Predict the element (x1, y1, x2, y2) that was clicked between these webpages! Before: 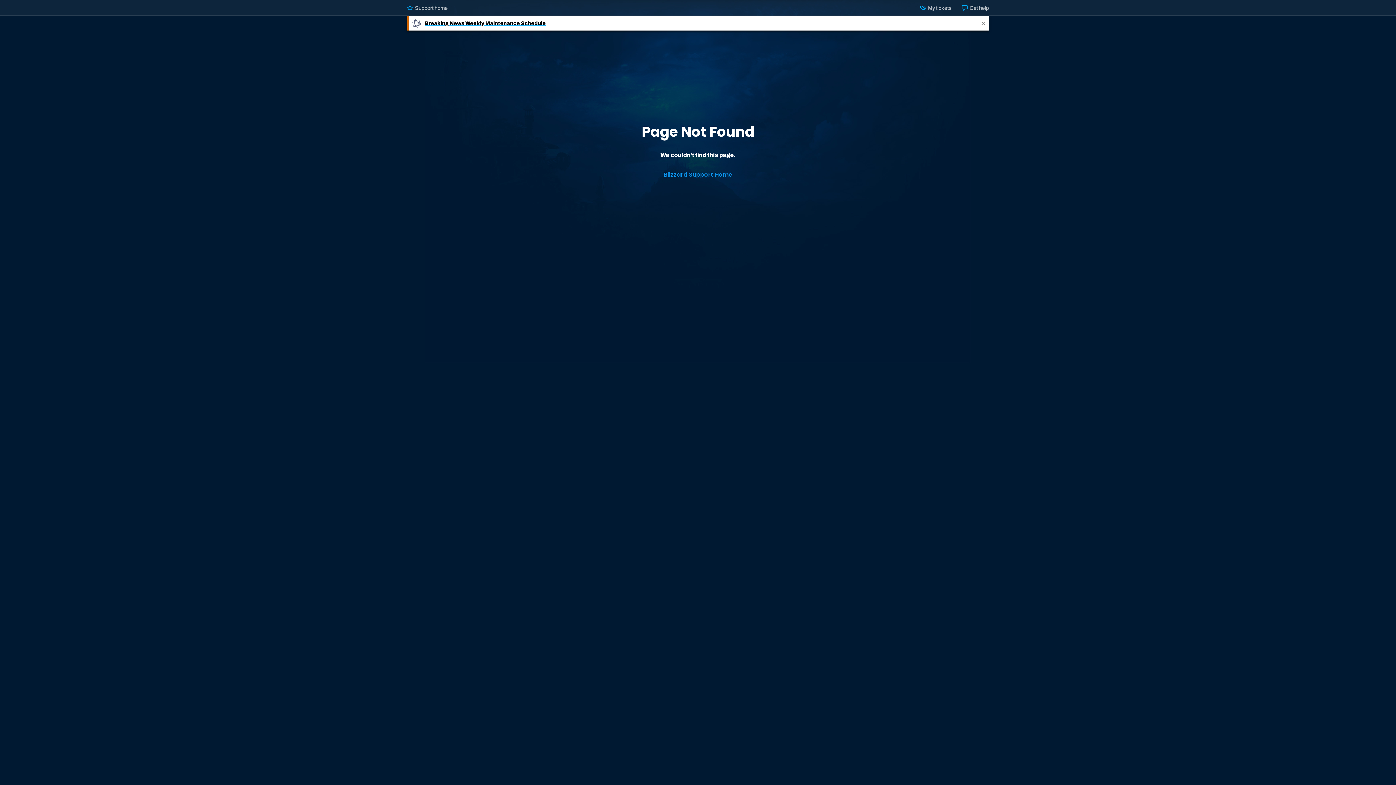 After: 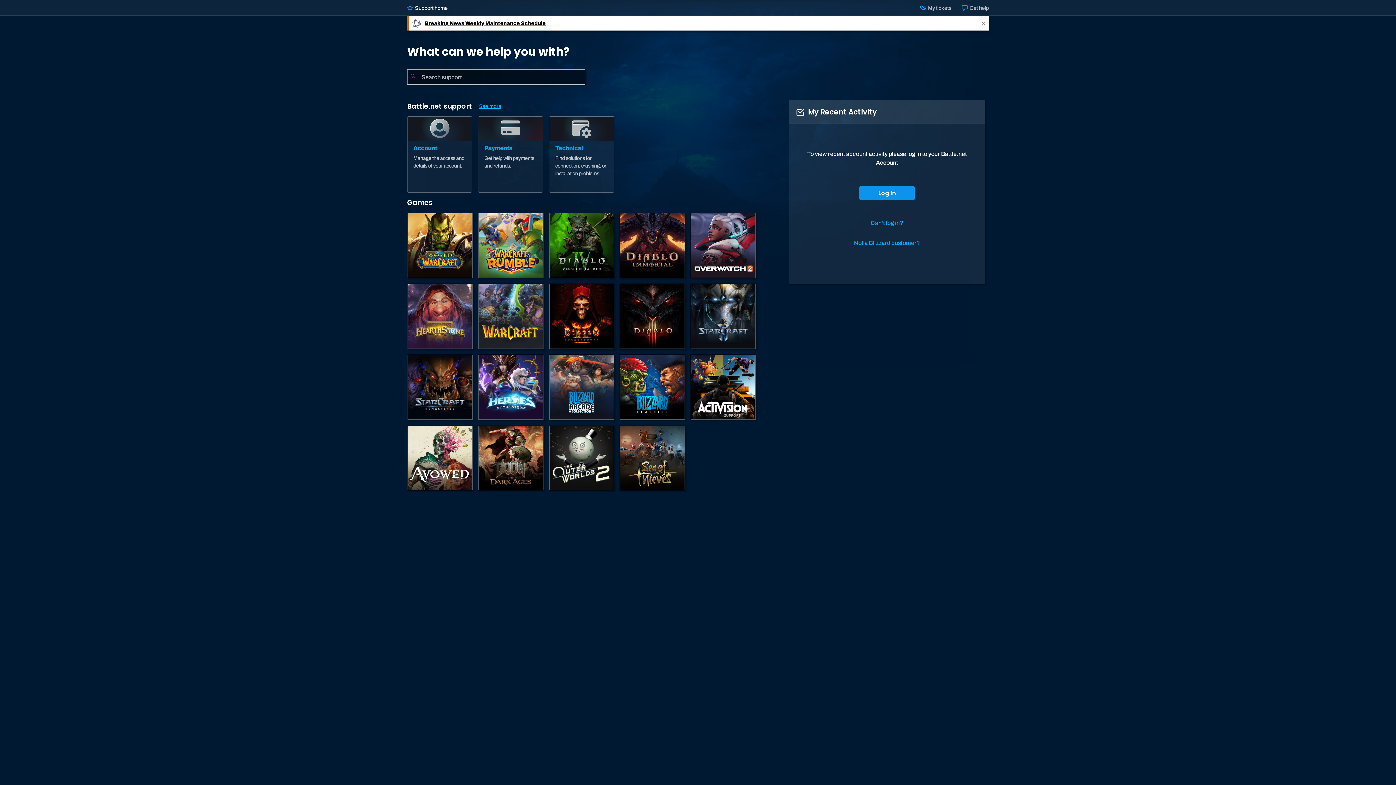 Action: label: Blizzard Support Home bbox: (645, 167, 751, 181)